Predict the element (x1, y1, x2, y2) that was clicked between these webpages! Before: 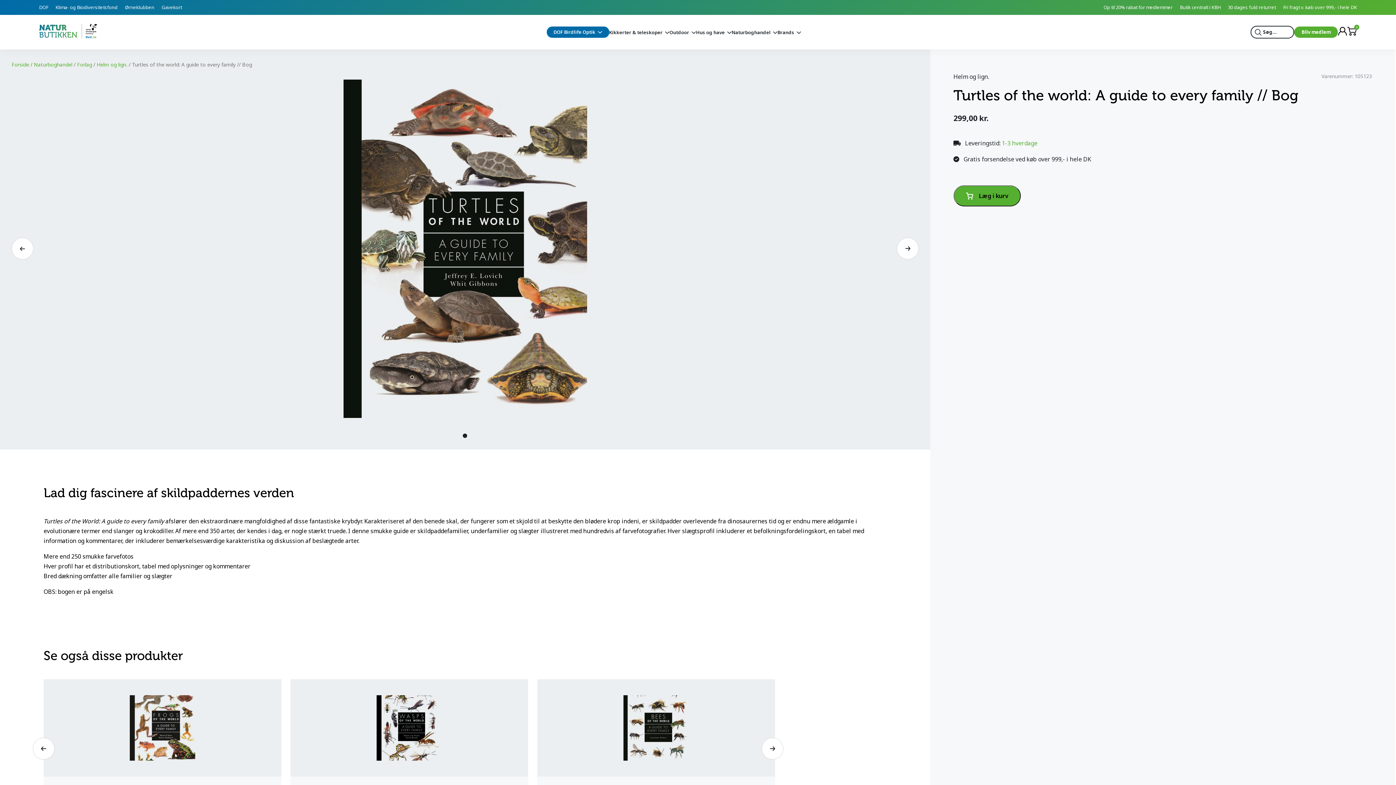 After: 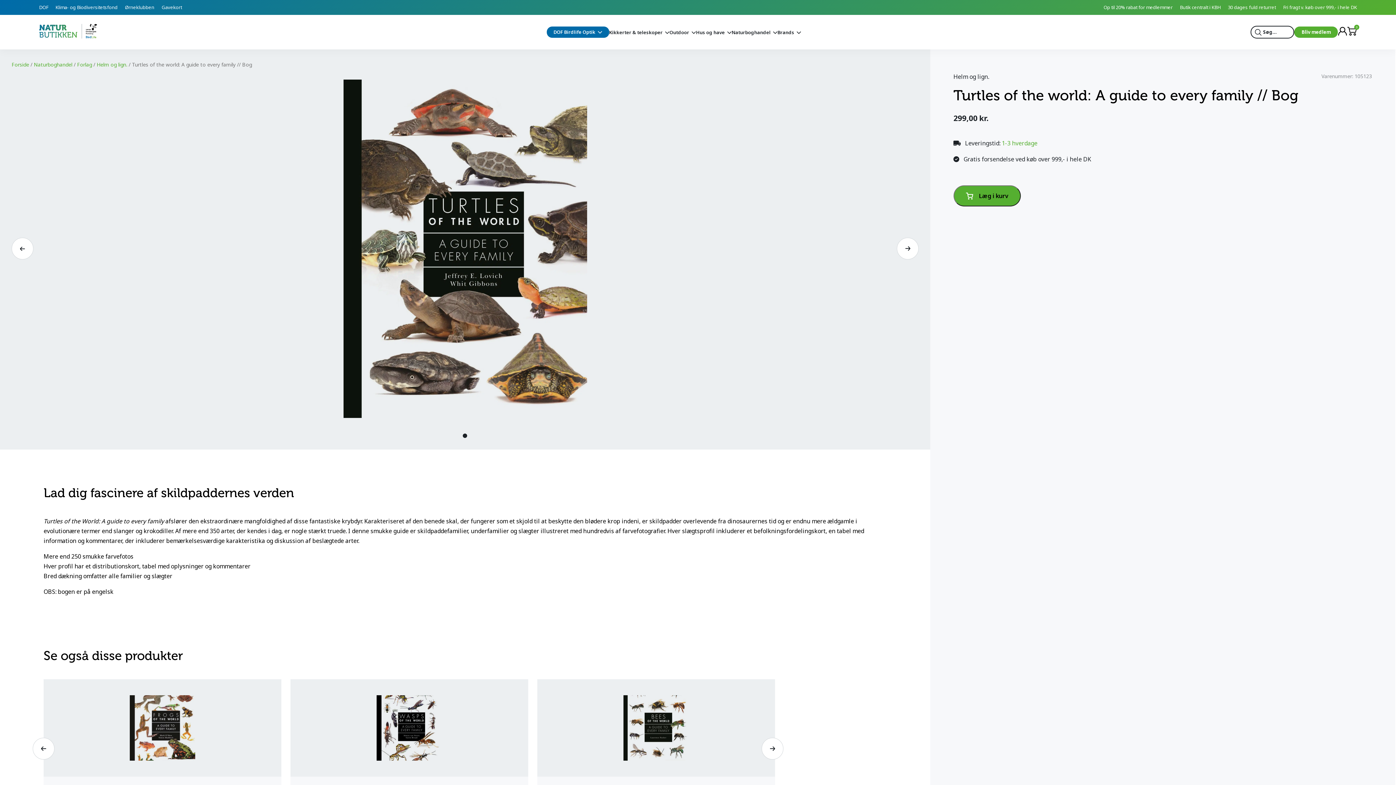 Action: label: 1 of 1 bbox: (463, 433, 467, 438)